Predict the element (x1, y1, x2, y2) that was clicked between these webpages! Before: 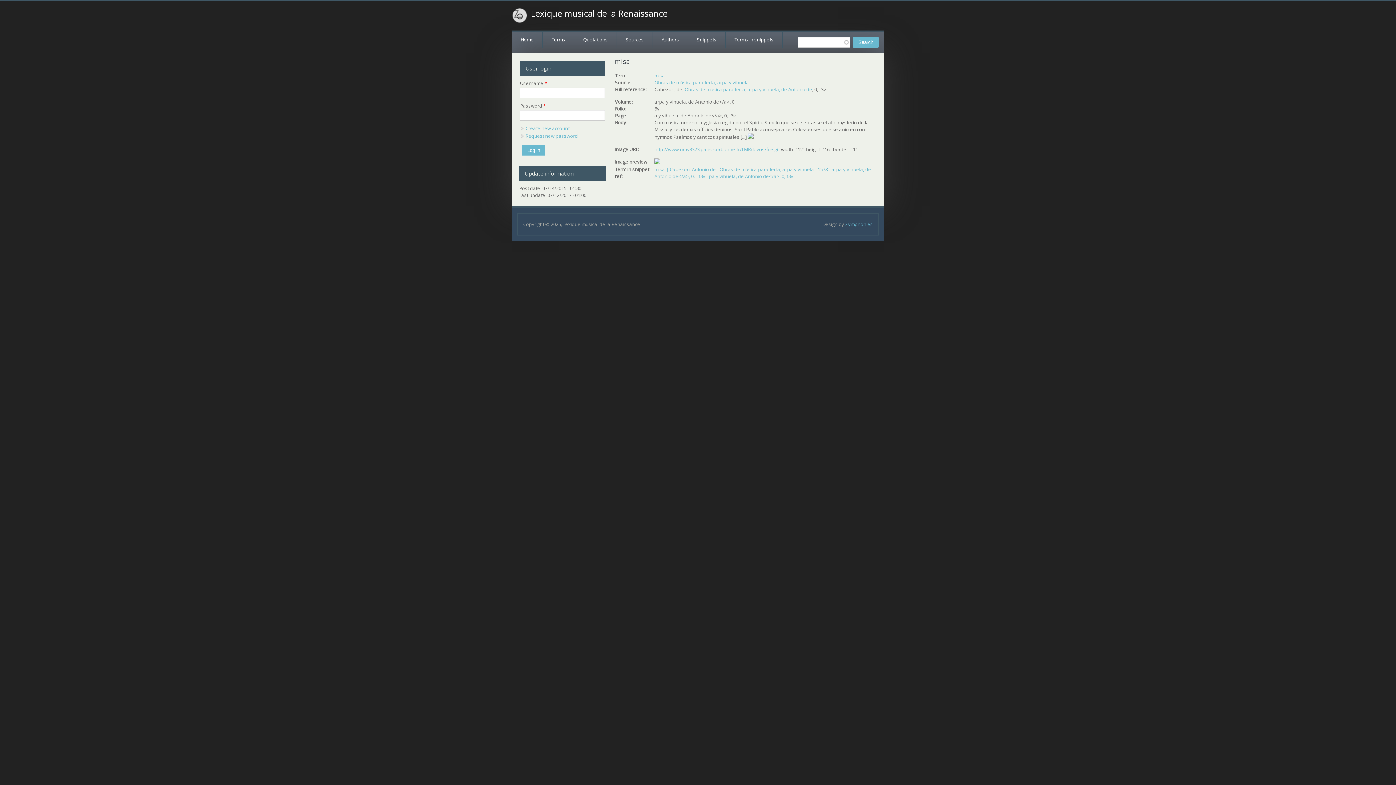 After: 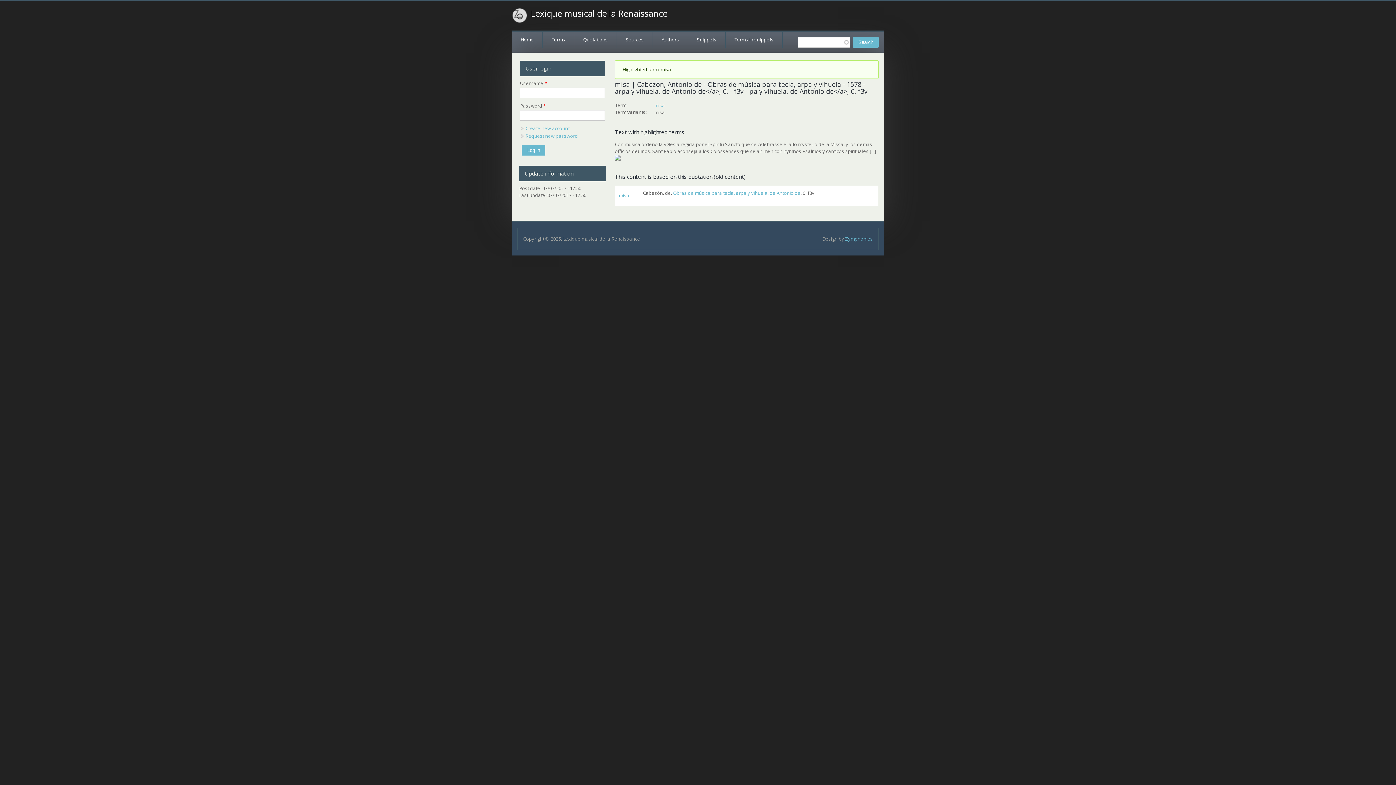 Action: label: misa | Cabezón, Antonio de - Obras de música para tecla, arpa y vihuela - 1578 - arpa y vihuela, de Antonio de</a>, 0, - f3v - pa y vihuela, de Antonio de</a>, 0, f3v bbox: (654, 166, 871, 179)